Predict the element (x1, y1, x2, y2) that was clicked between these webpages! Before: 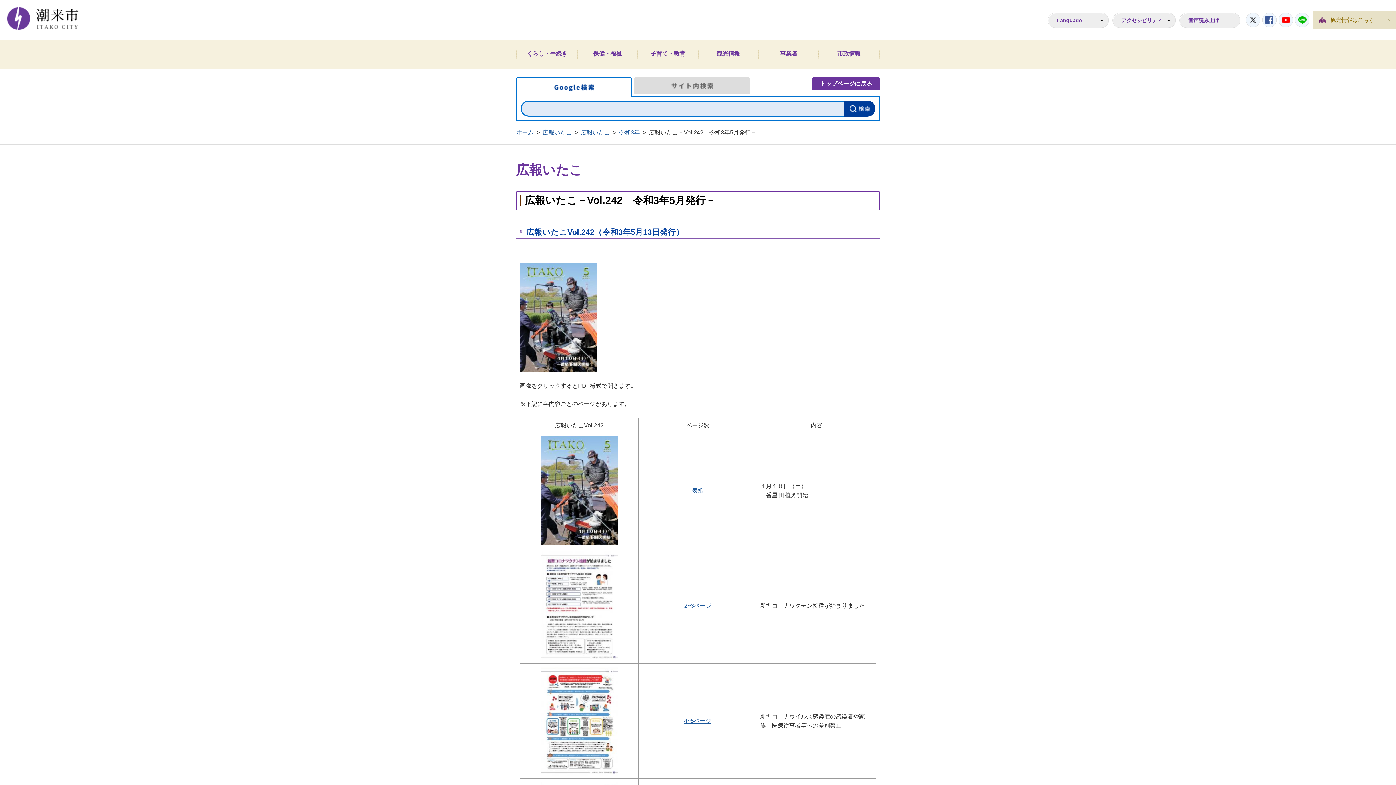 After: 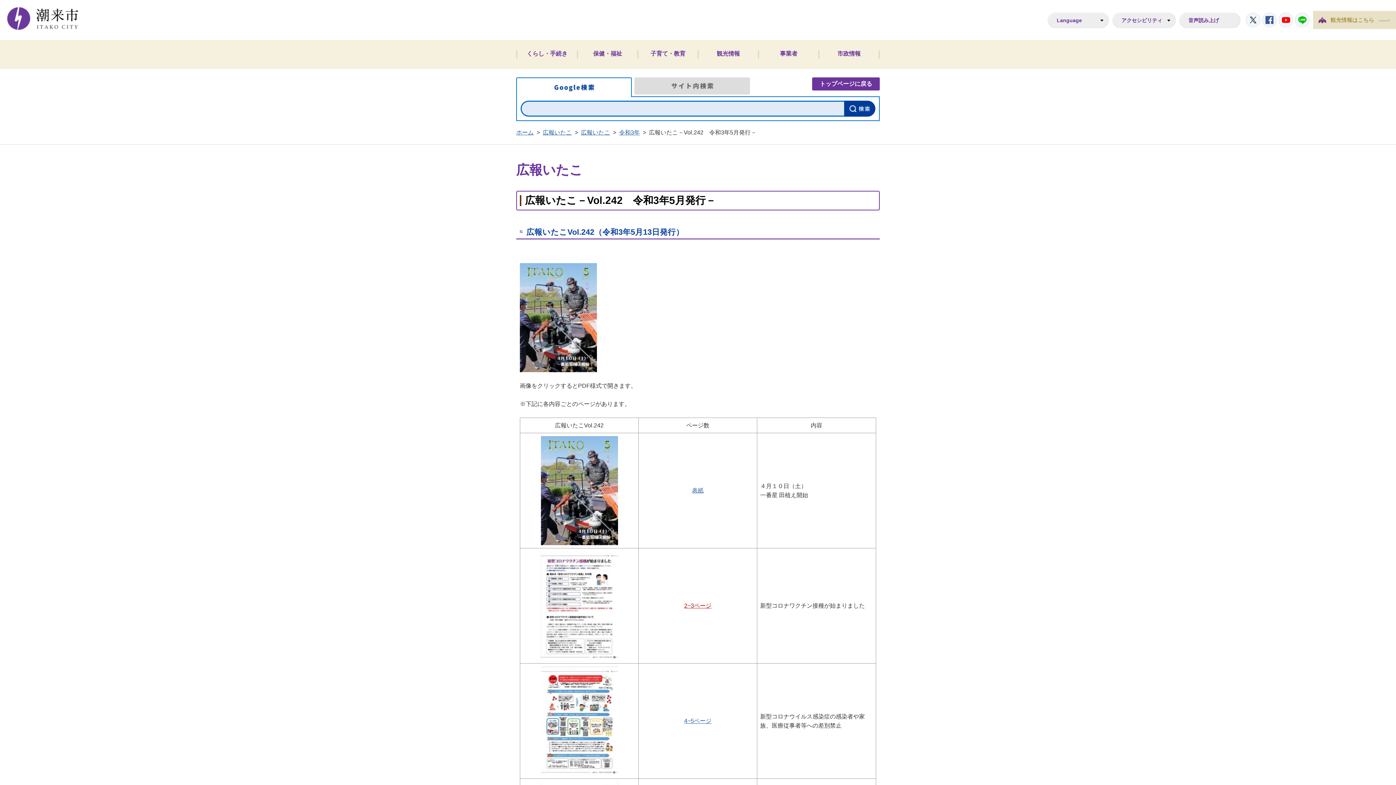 Action: label: 2~3ページ bbox: (684, 602, 711, 609)